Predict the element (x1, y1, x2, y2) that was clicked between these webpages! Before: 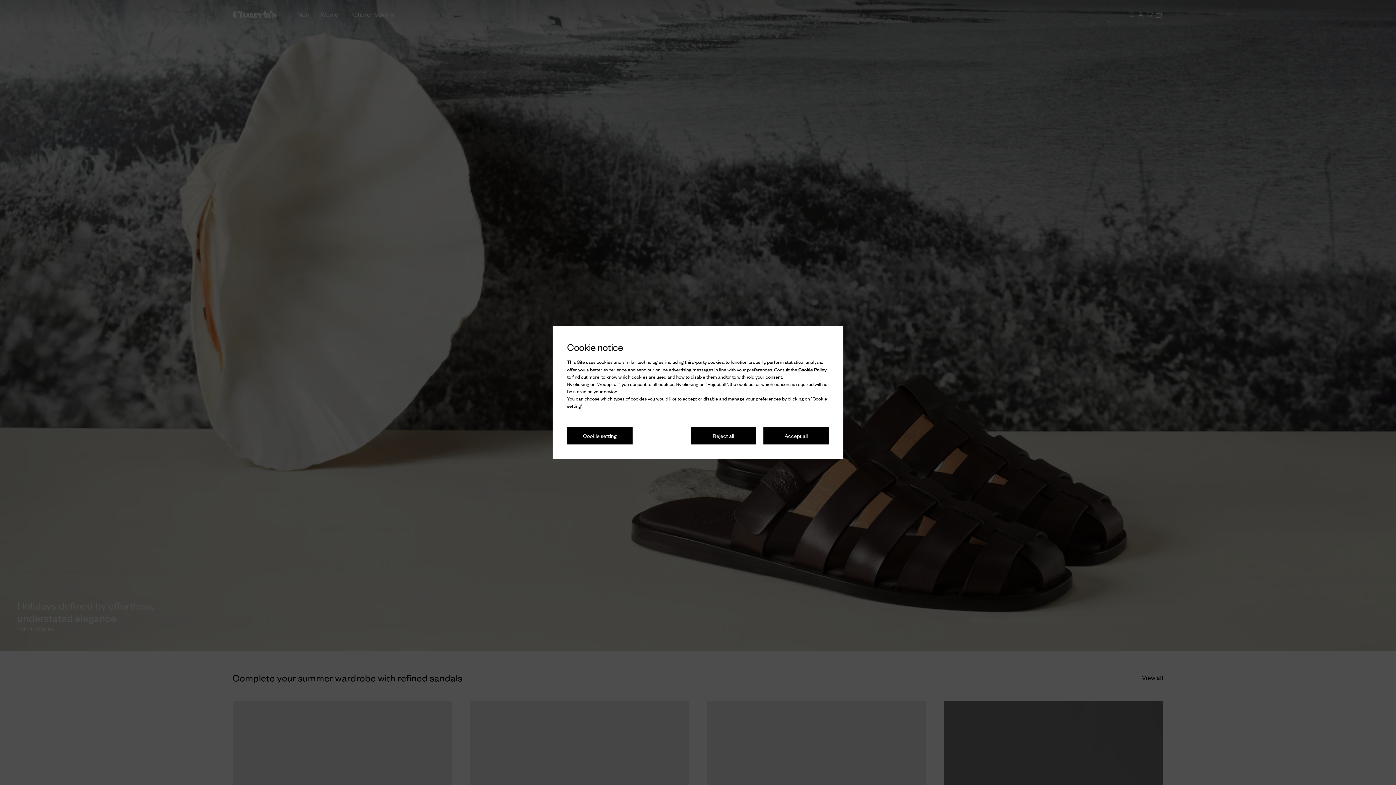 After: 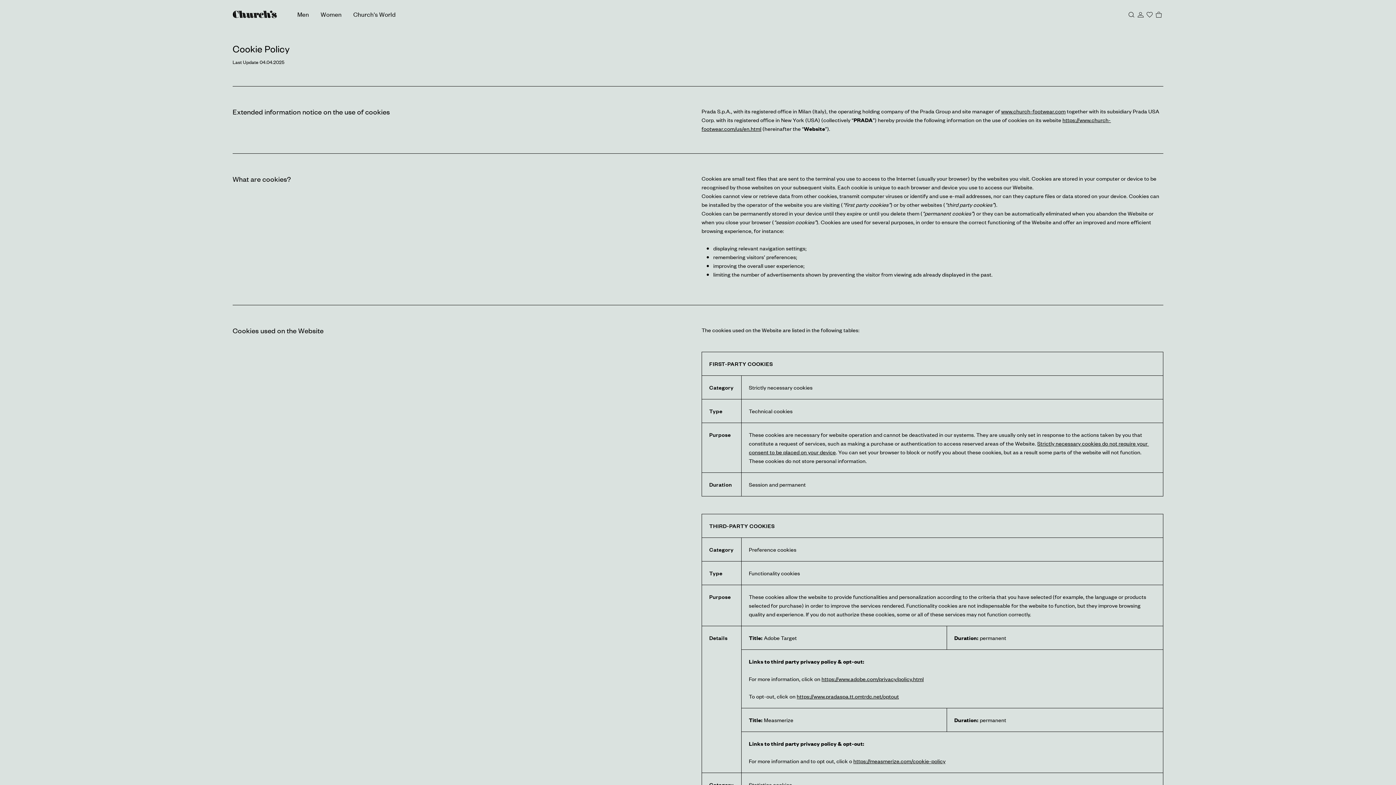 Action: label: Cookie Policy bbox: (798, 366, 826, 372)